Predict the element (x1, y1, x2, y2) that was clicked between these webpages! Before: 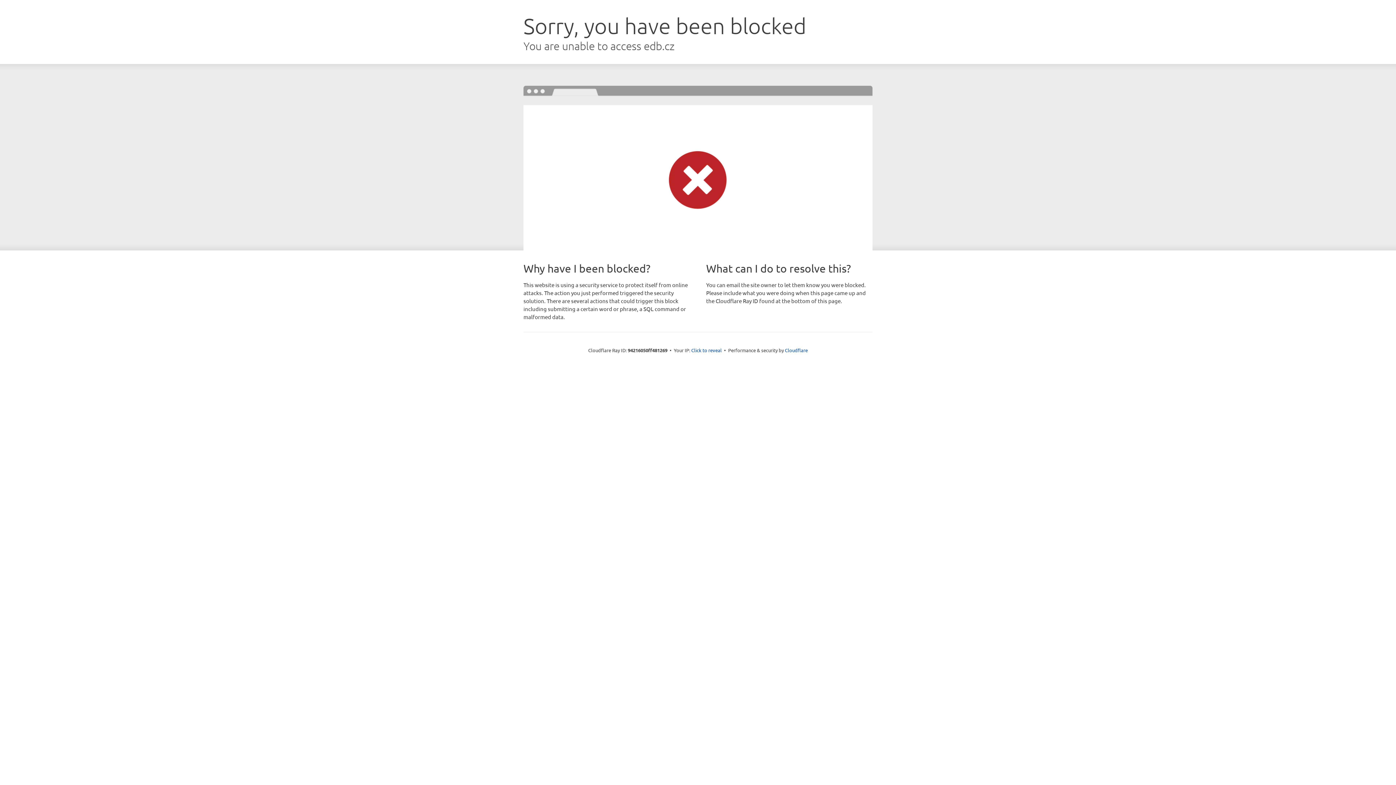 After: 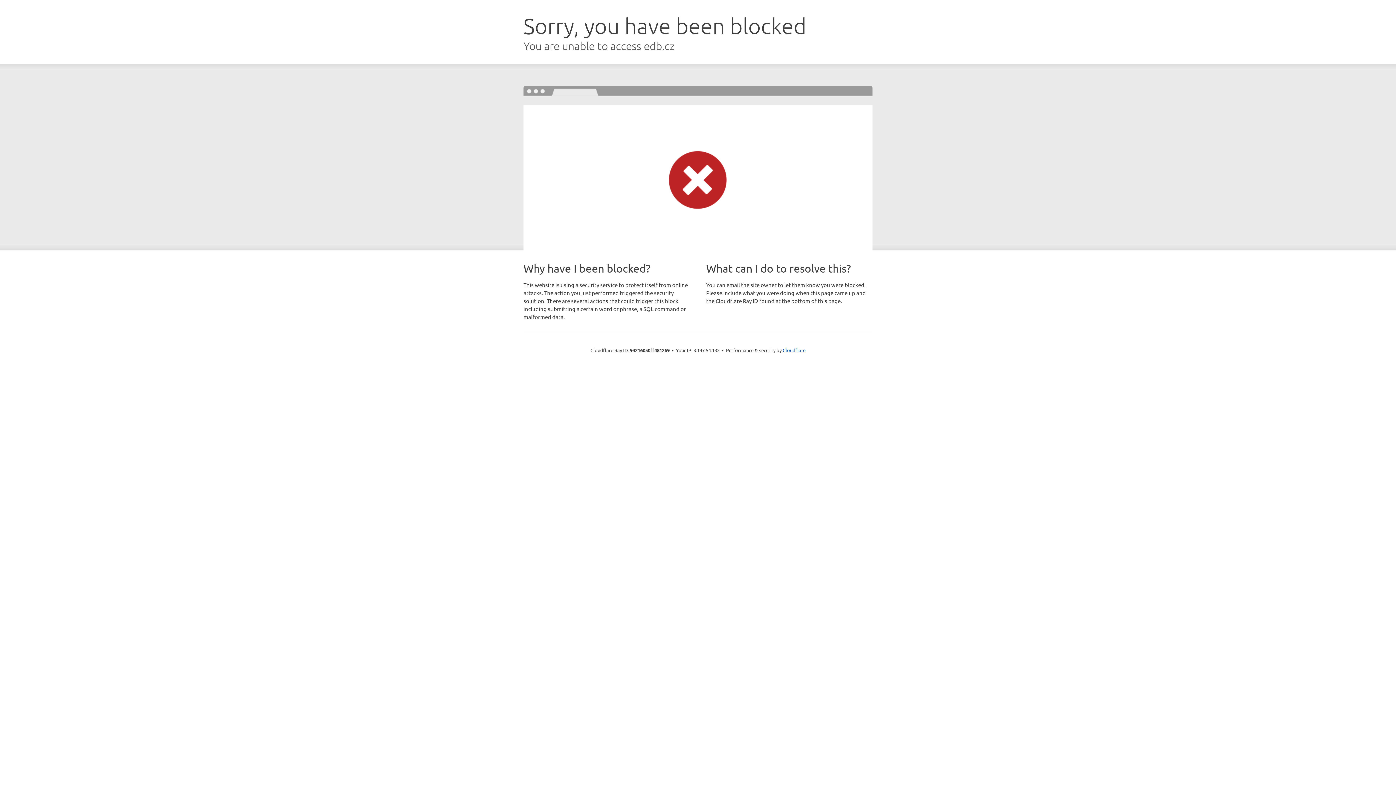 Action: bbox: (691, 346, 722, 353) label: Click to reveal